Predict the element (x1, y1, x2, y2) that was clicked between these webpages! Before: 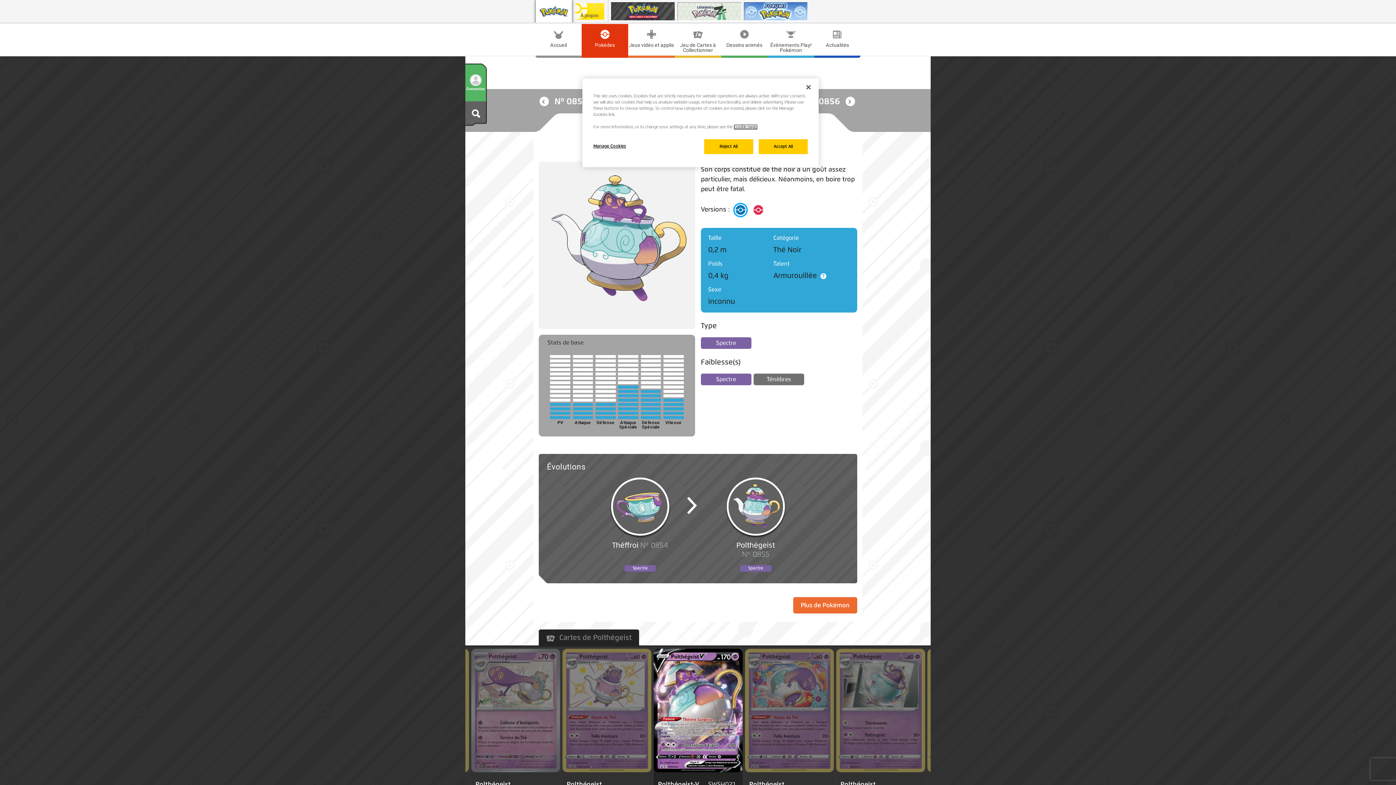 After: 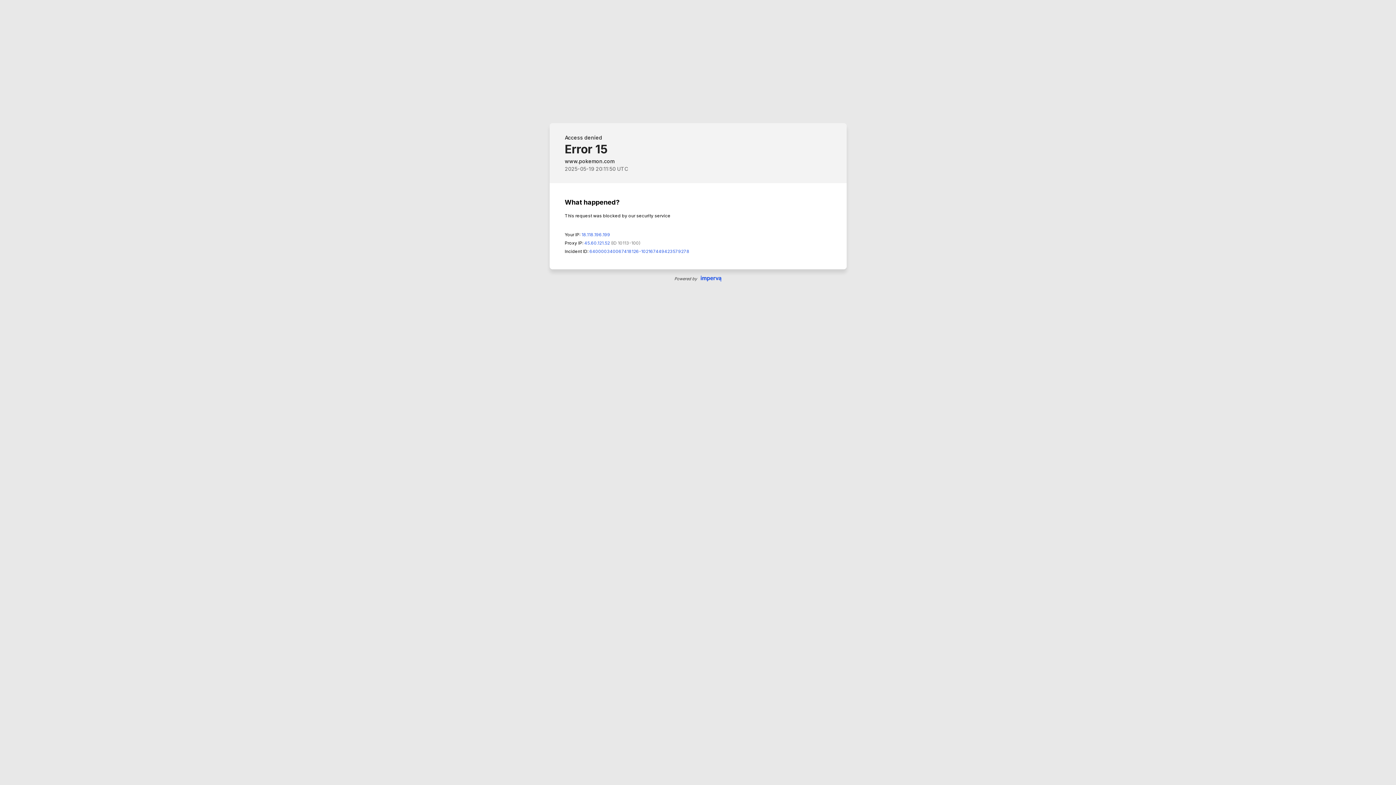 Action: bbox: (721, 24, 767, 55) label: Dessins animés